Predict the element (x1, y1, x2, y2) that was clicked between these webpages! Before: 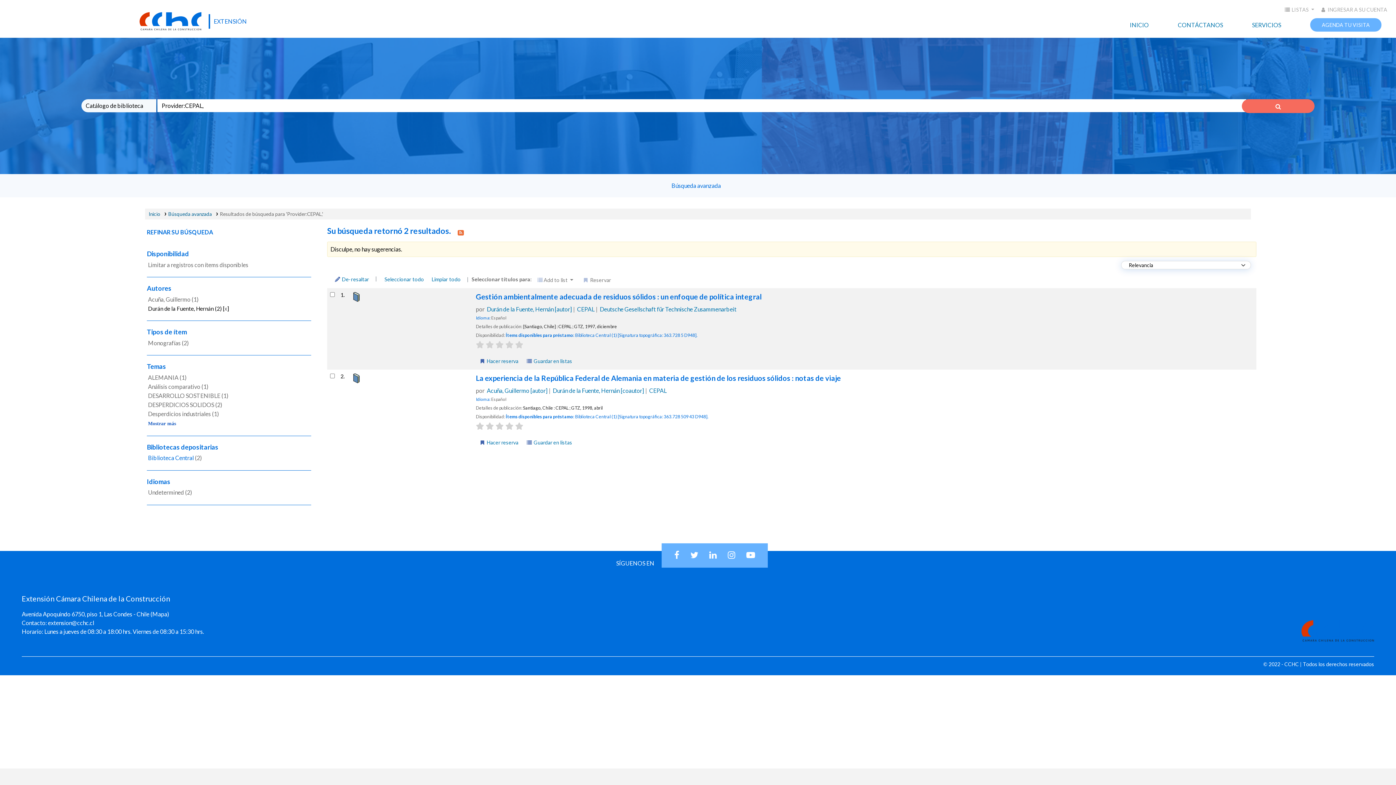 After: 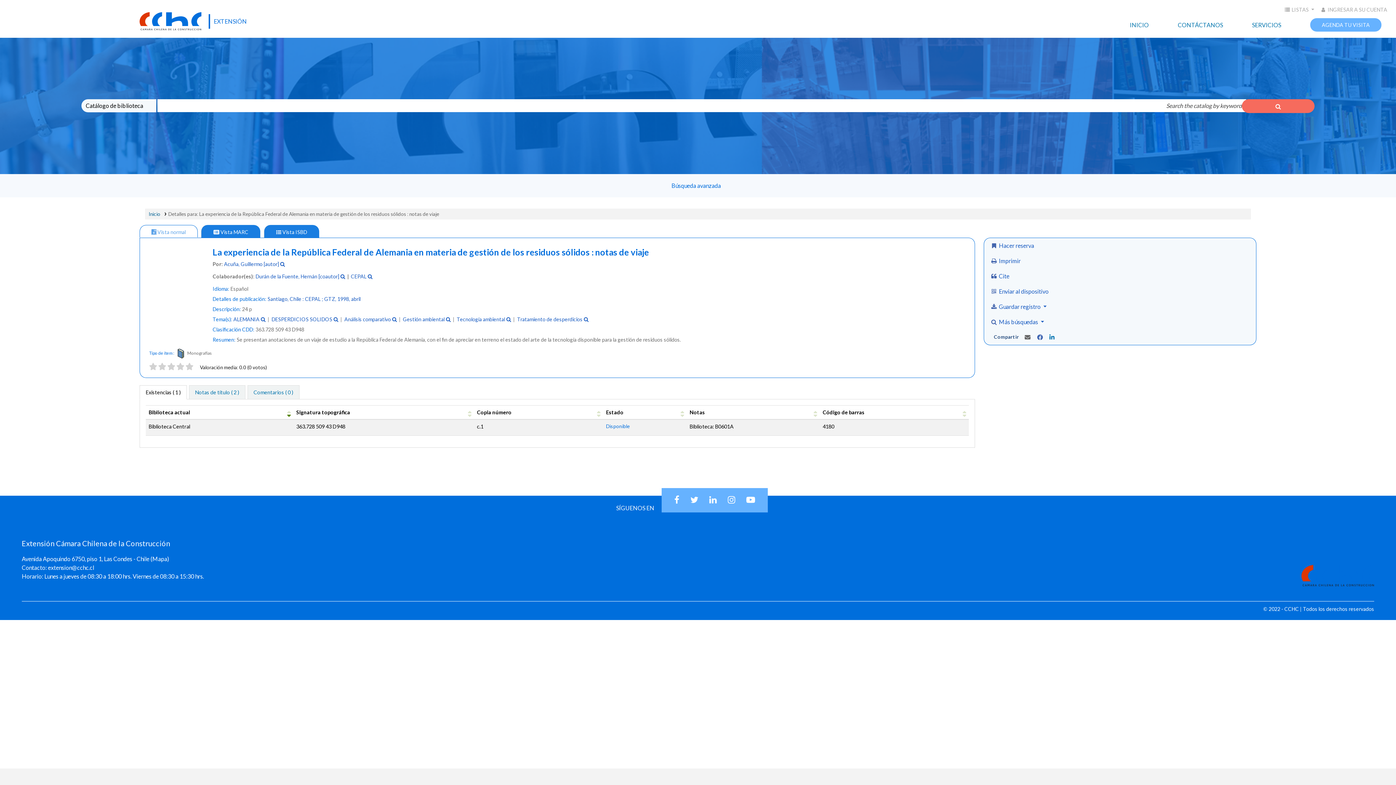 Action: label: Acuña, Guillermo bbox: (148, 295, 190, 302)